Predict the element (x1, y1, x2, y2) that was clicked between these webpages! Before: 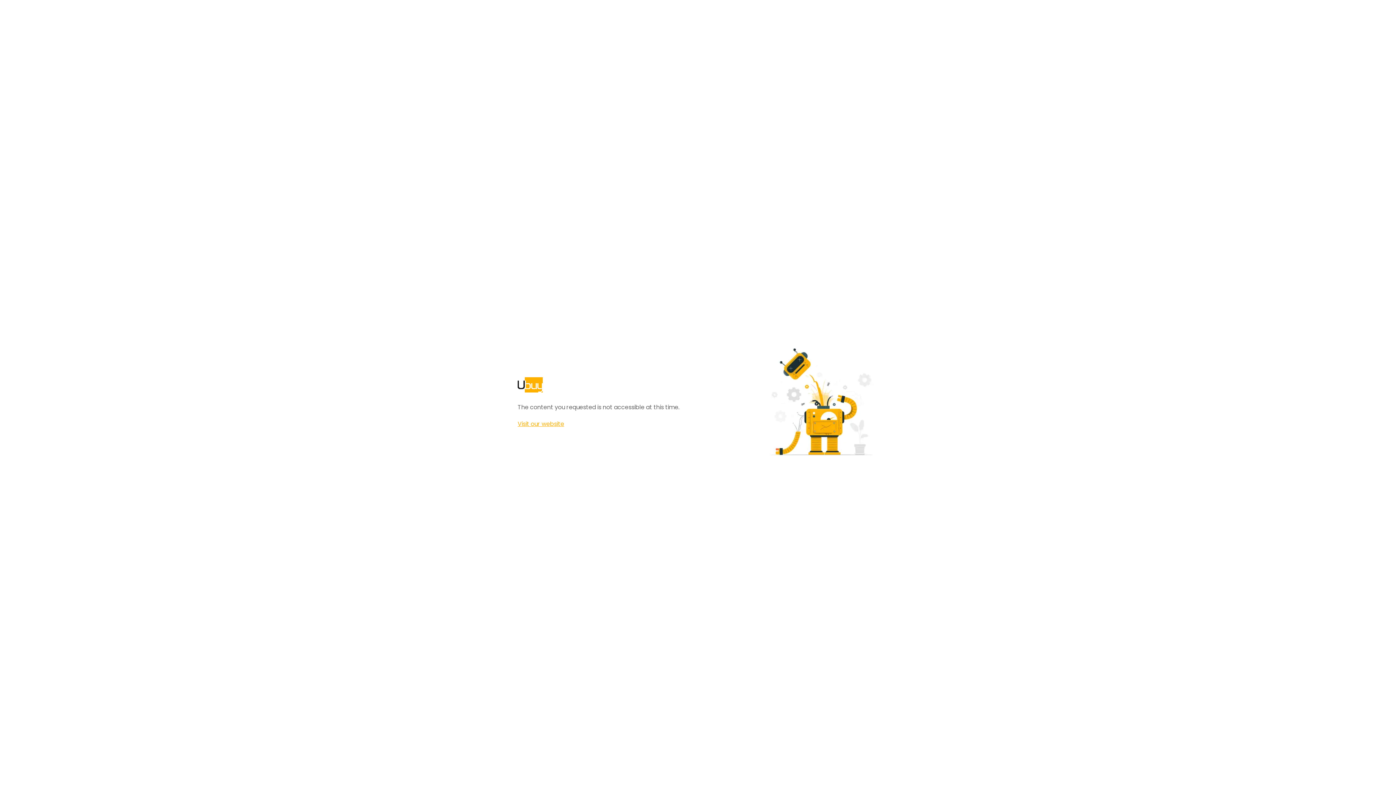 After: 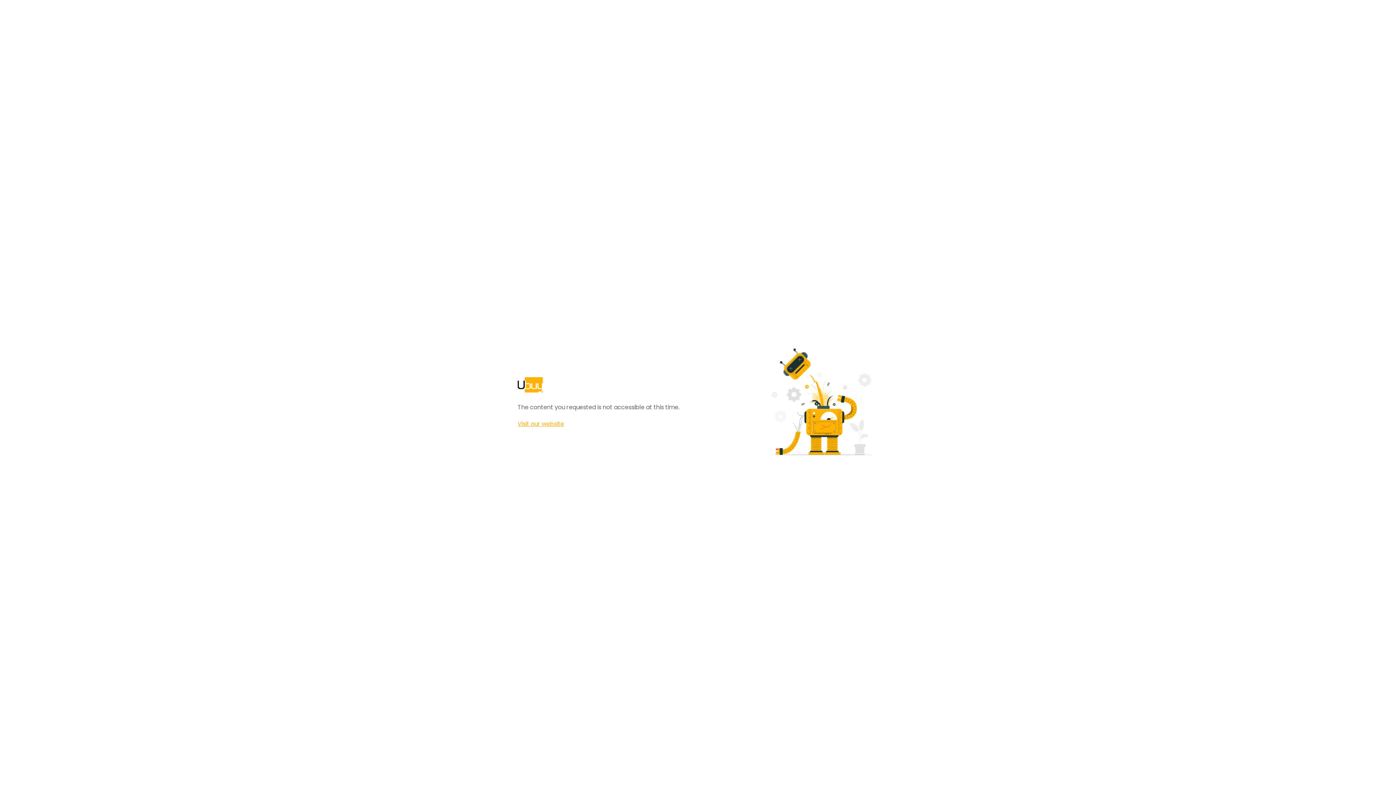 Action: bbox: (517, 420, 564, 428) label: Visit our website